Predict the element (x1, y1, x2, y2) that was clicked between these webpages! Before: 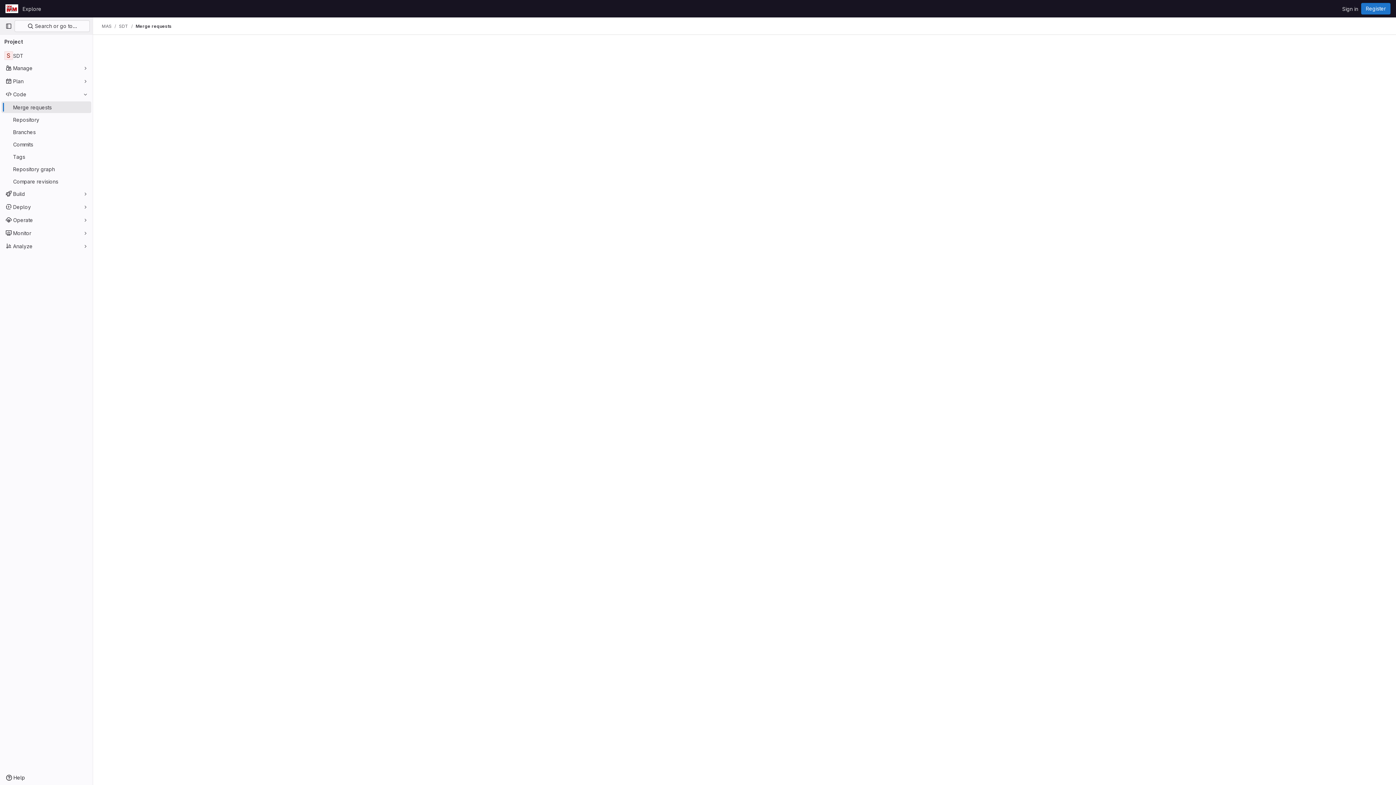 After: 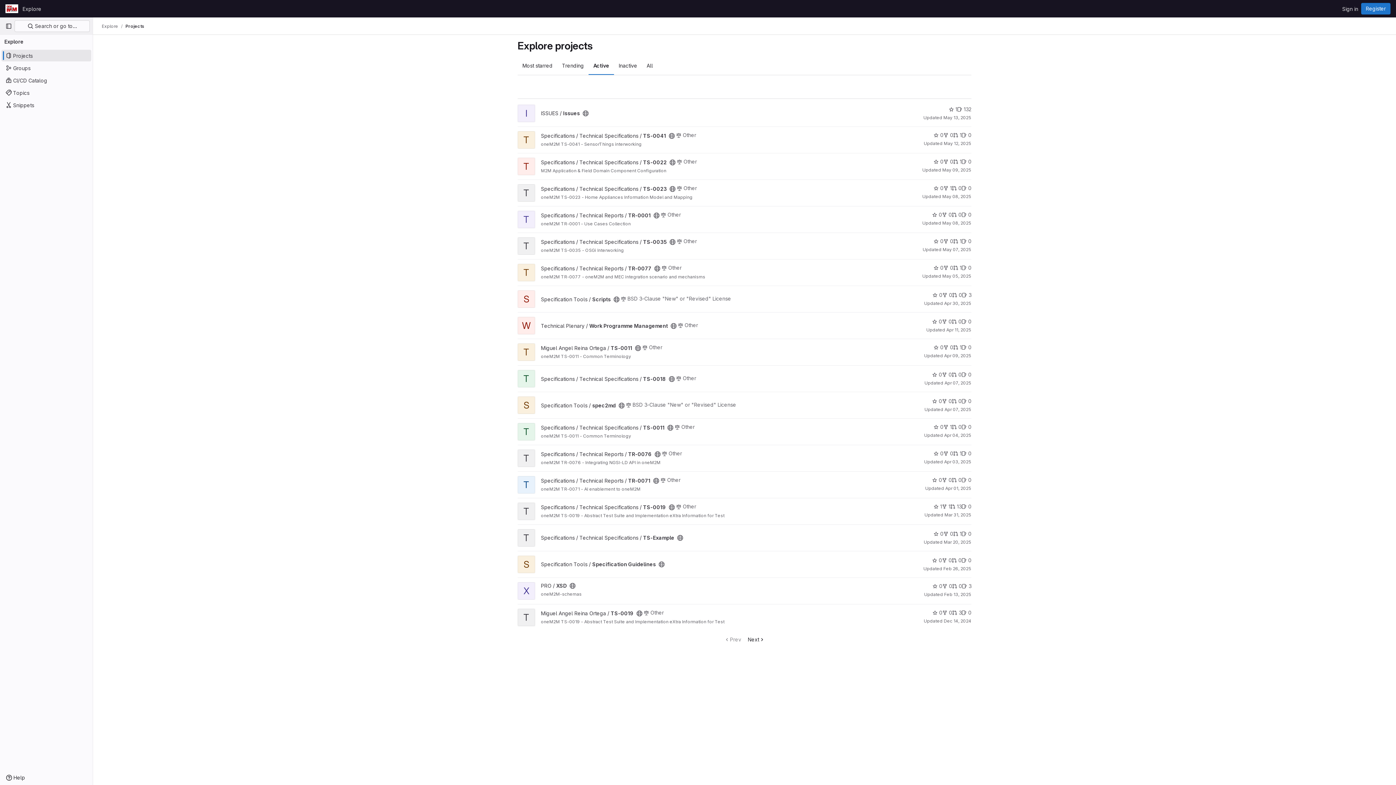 Action: bbox: (4, 2, 19, 14) label: Homepage